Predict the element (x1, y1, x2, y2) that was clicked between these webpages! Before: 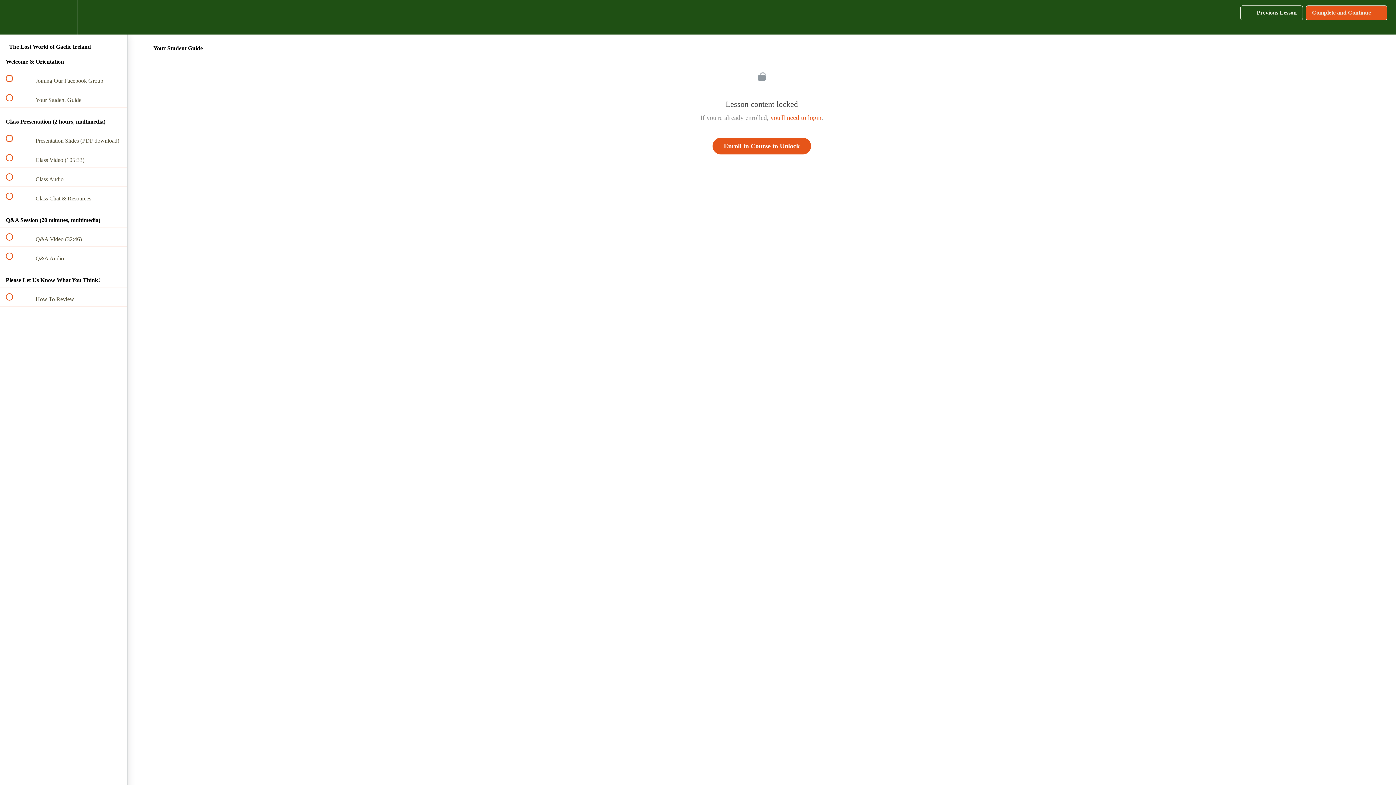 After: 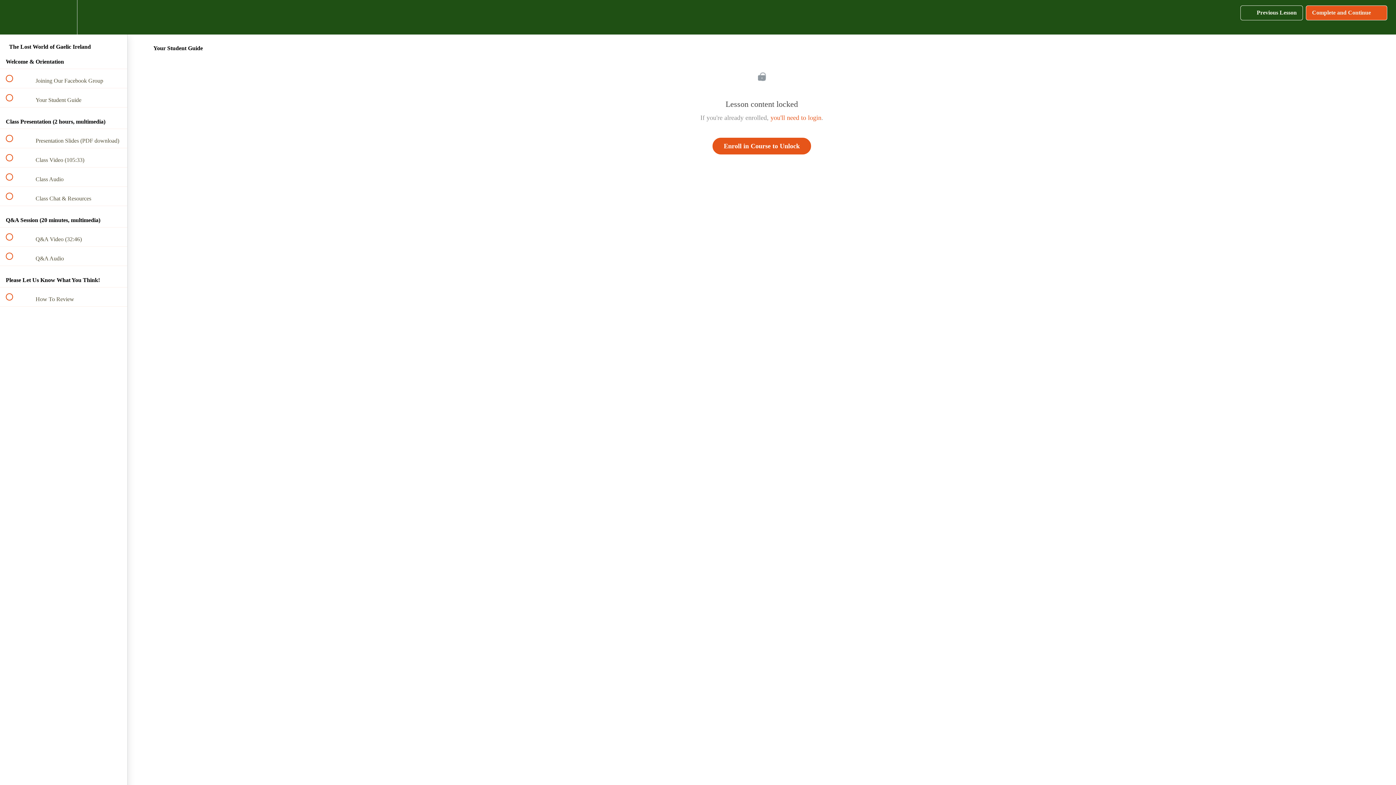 Action: bbox: (50, 0, 76, 34) label: Settings Menu